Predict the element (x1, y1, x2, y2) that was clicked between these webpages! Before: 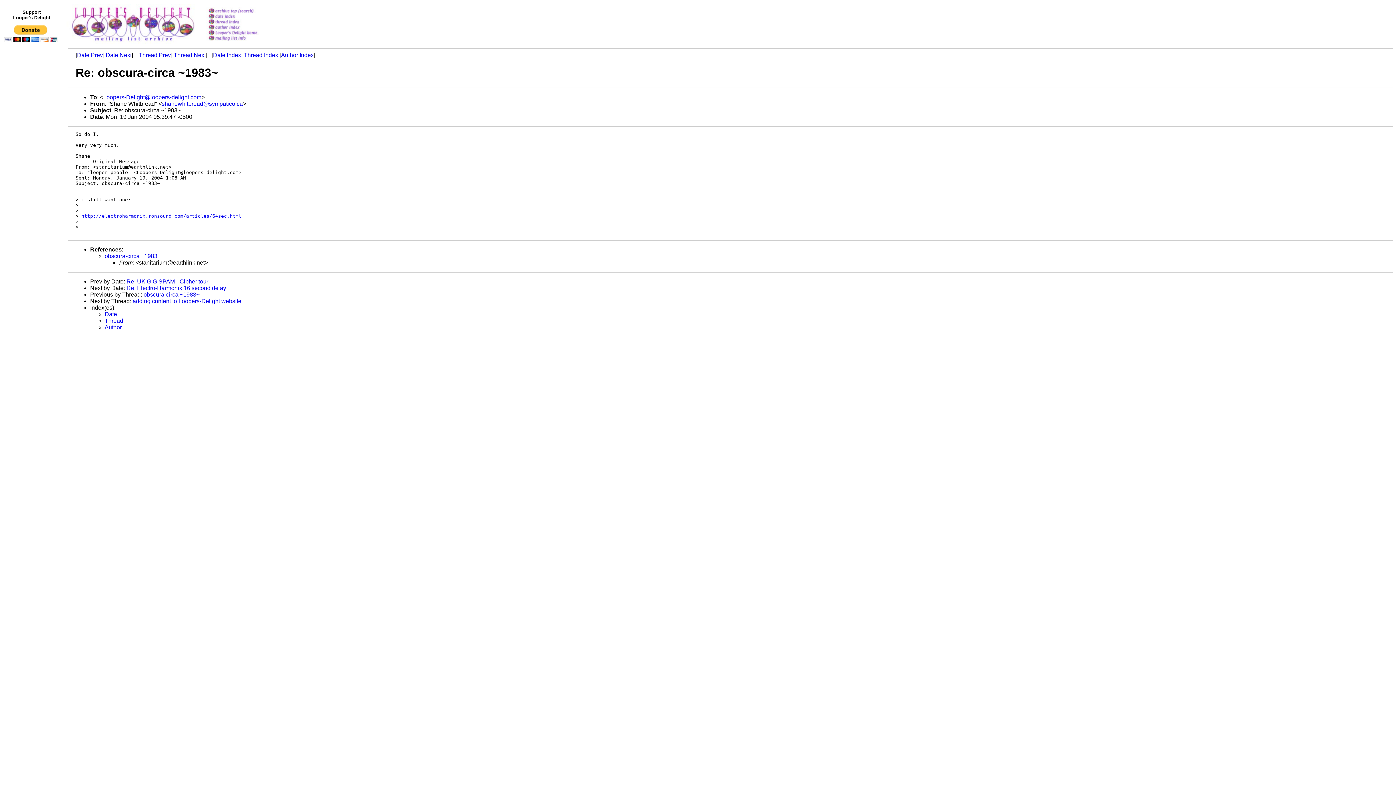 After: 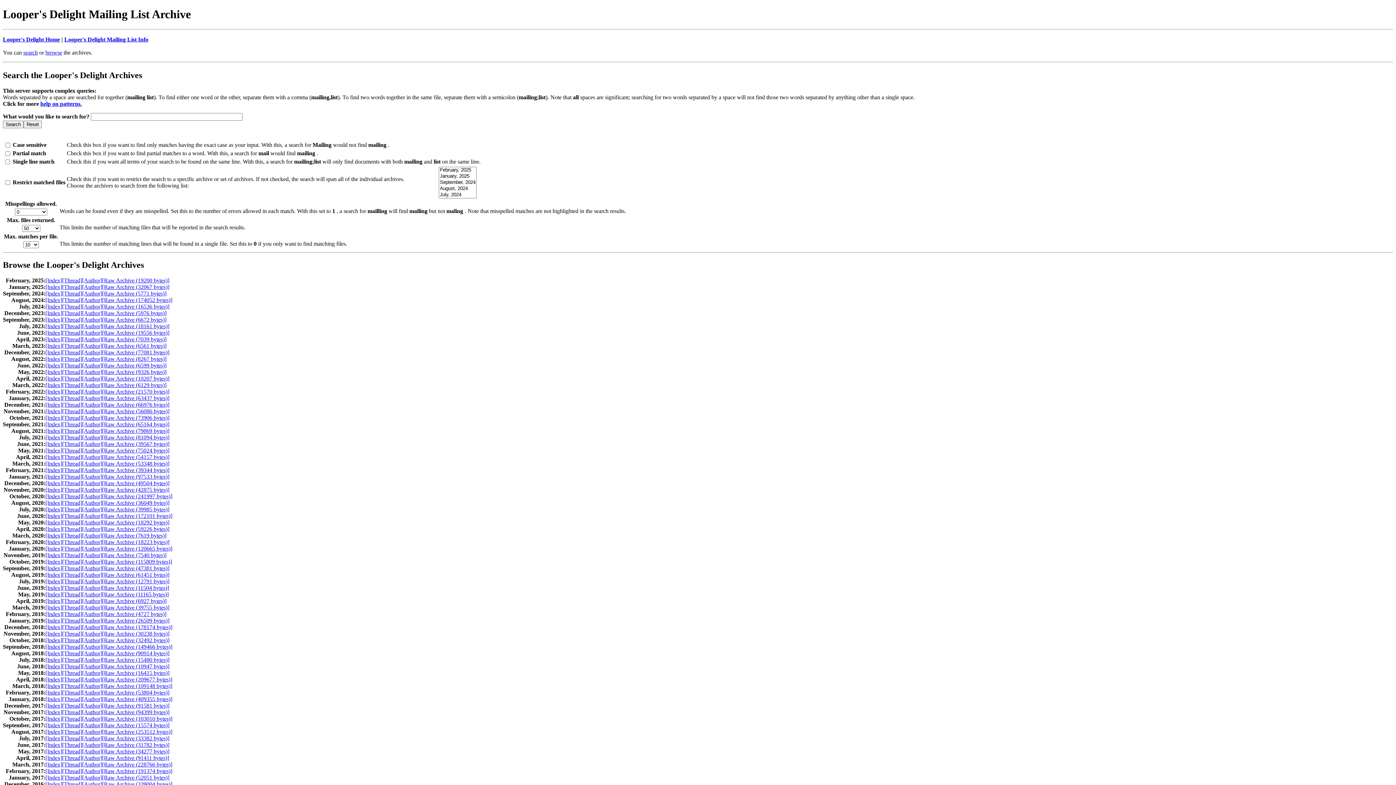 Action: bbox: (206, 8, 278, 14)